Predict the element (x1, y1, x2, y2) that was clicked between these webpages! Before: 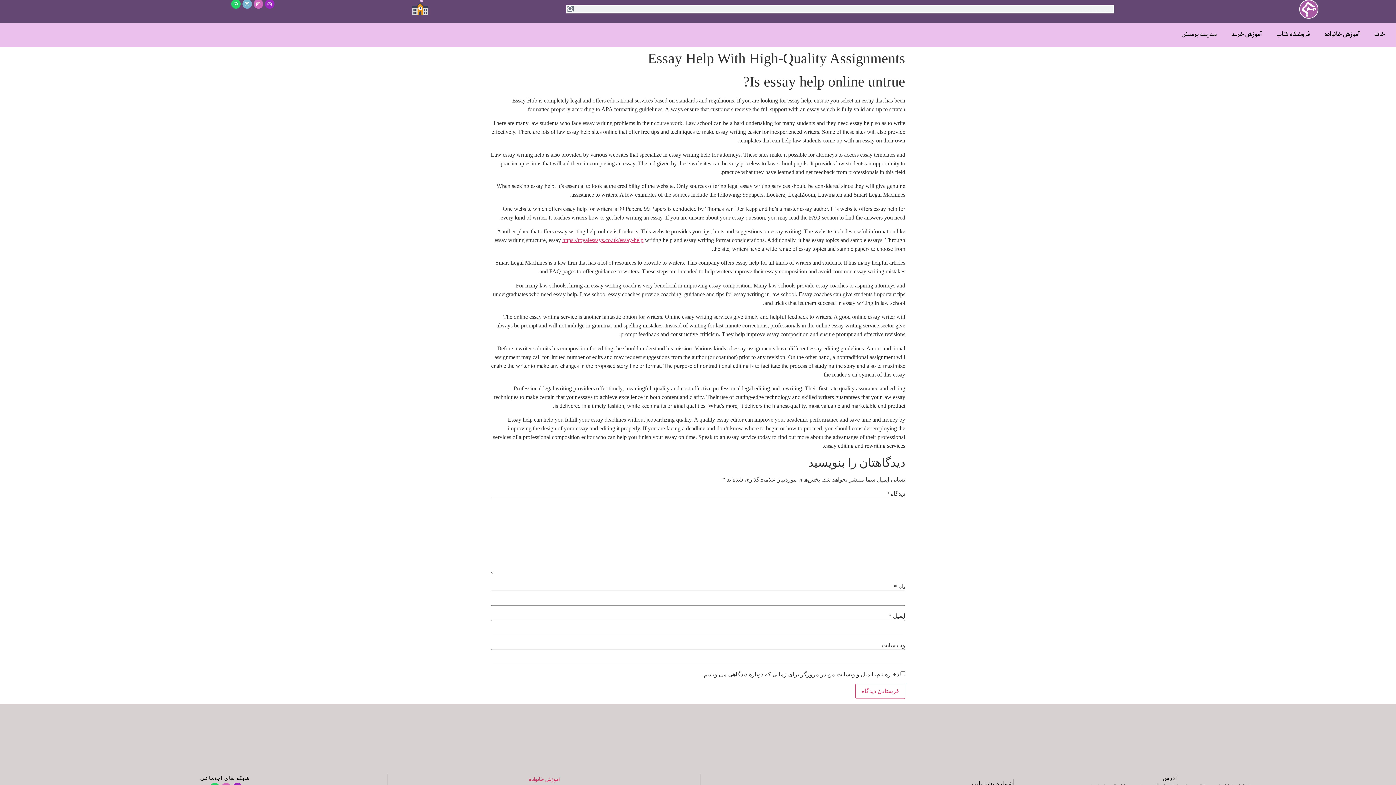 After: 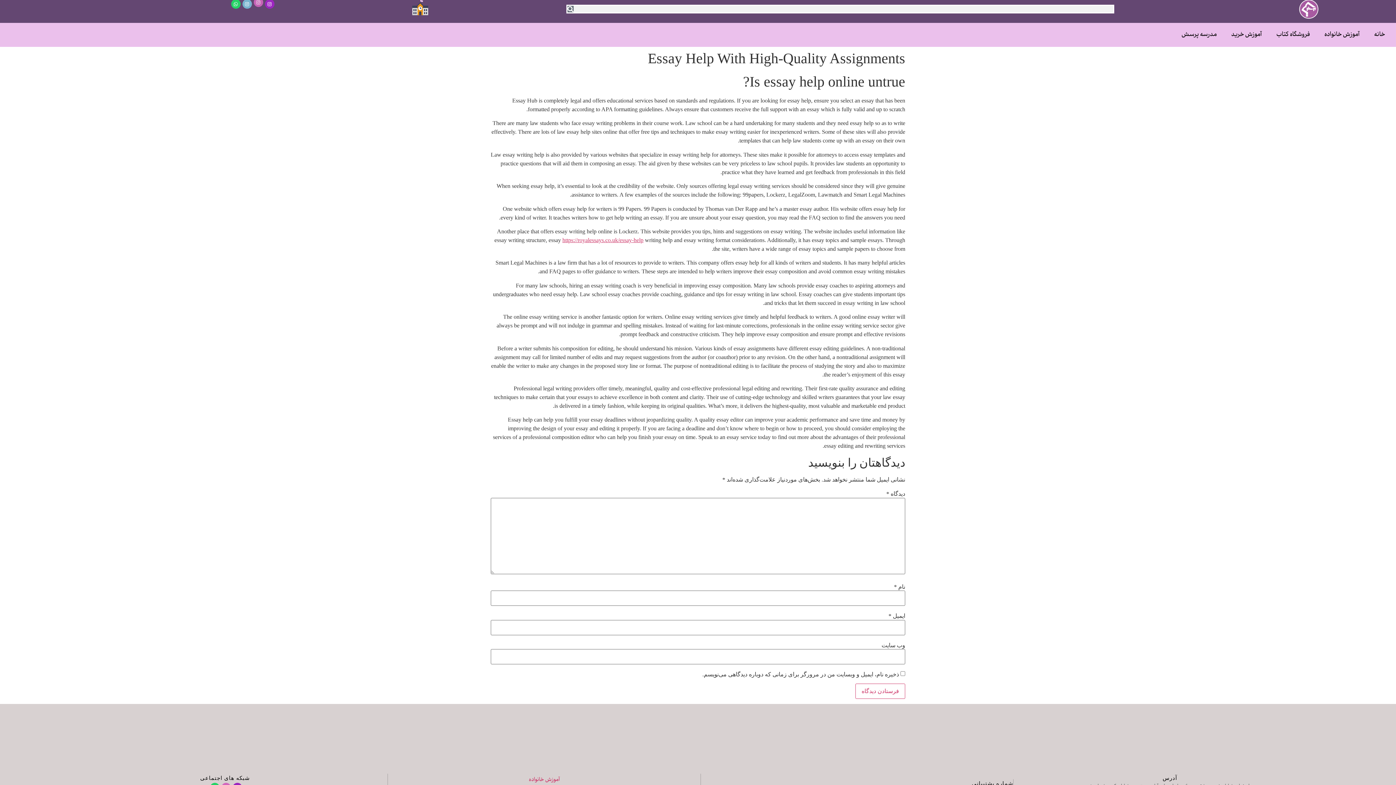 Action: label: Instagram bbox: (253, 0, 263, 8)